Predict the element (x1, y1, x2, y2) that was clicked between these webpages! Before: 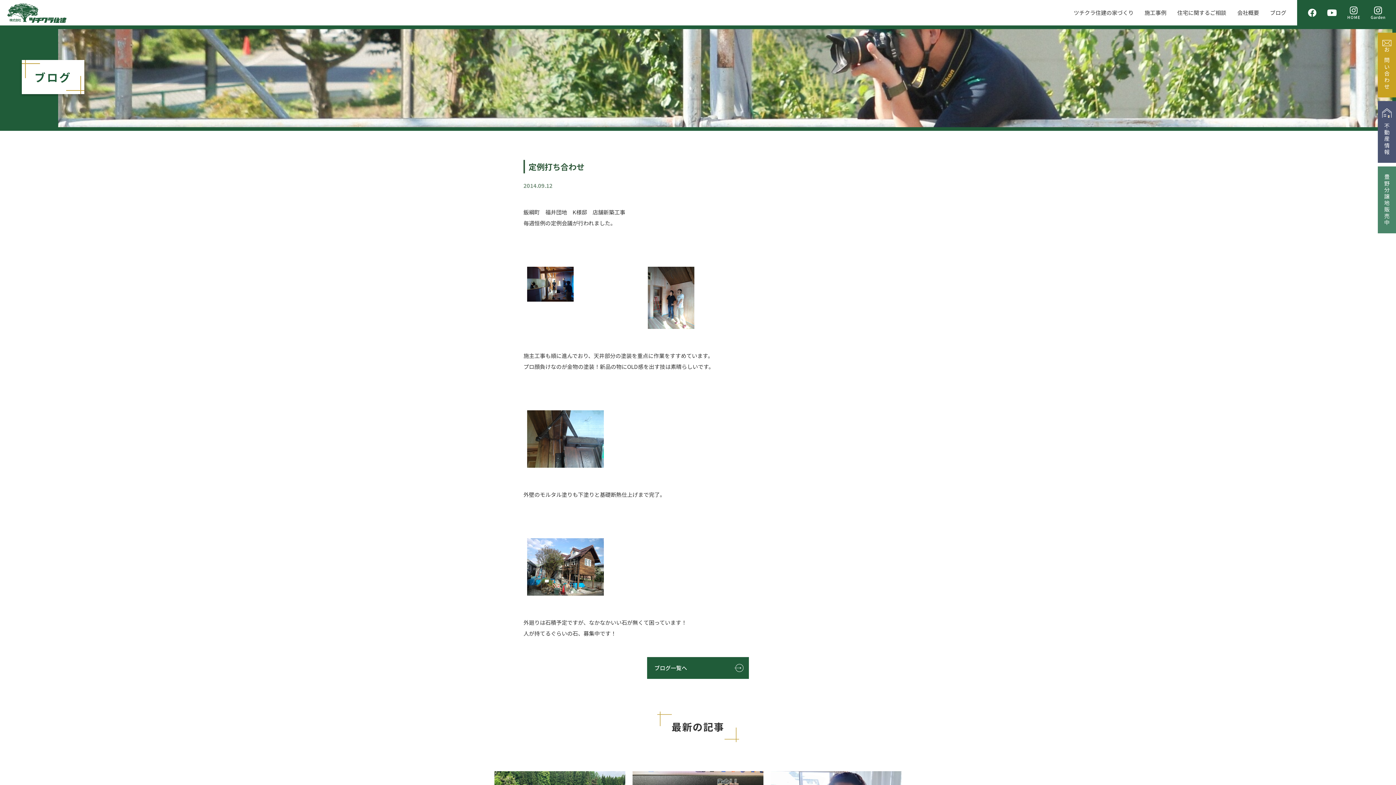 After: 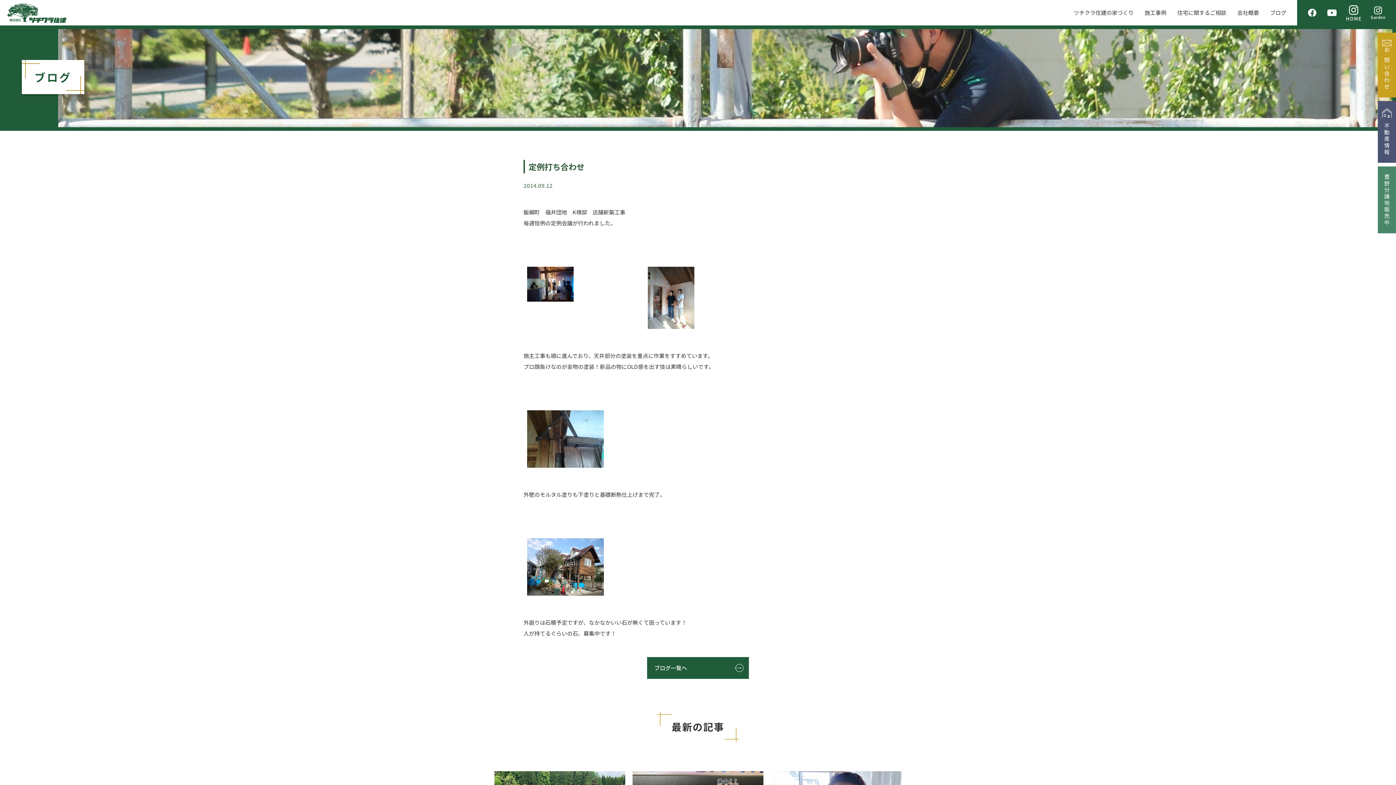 Action: bbox: (1347, 6, 1360, 19)